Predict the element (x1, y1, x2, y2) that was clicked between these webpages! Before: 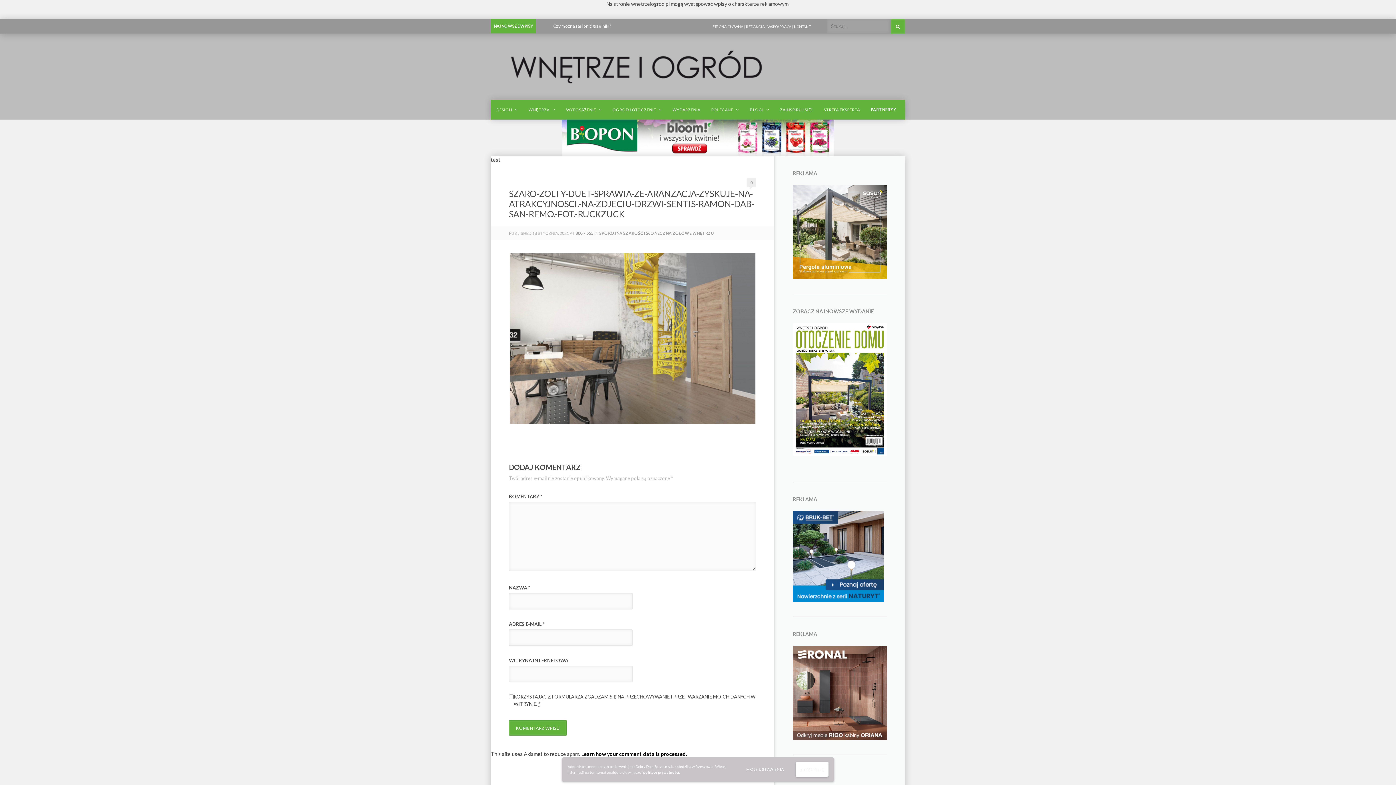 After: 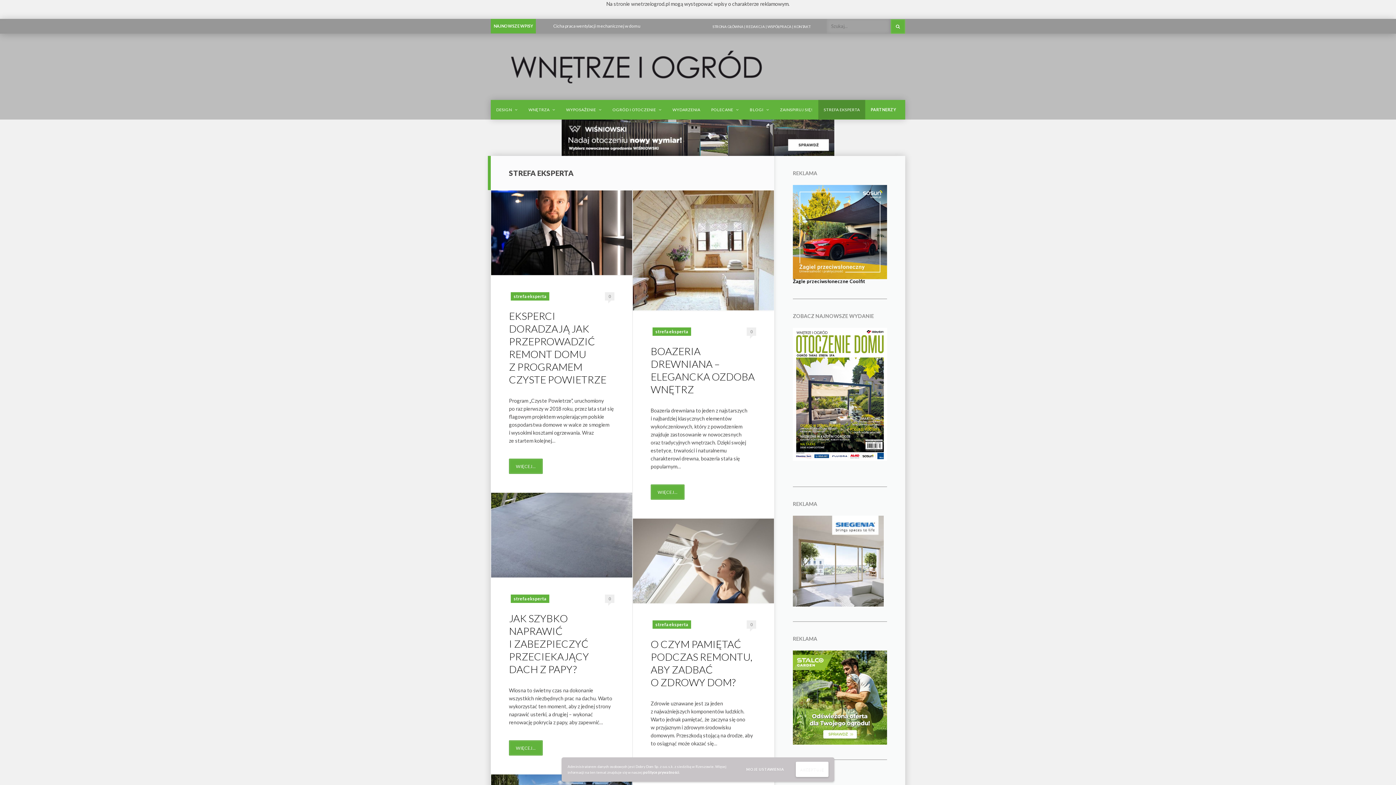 Action: label: STREFA EKSPERTA bbox: (818, 100, 865, 119)